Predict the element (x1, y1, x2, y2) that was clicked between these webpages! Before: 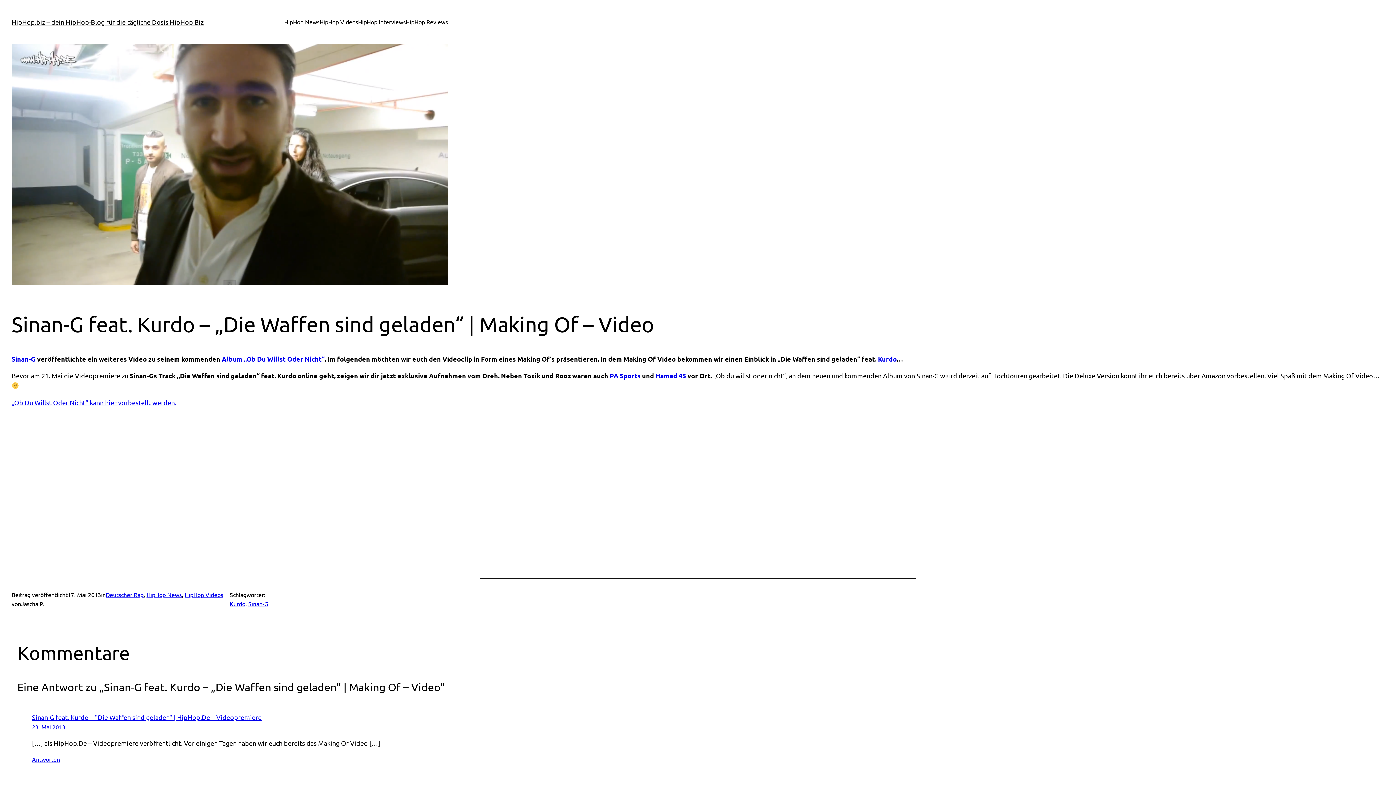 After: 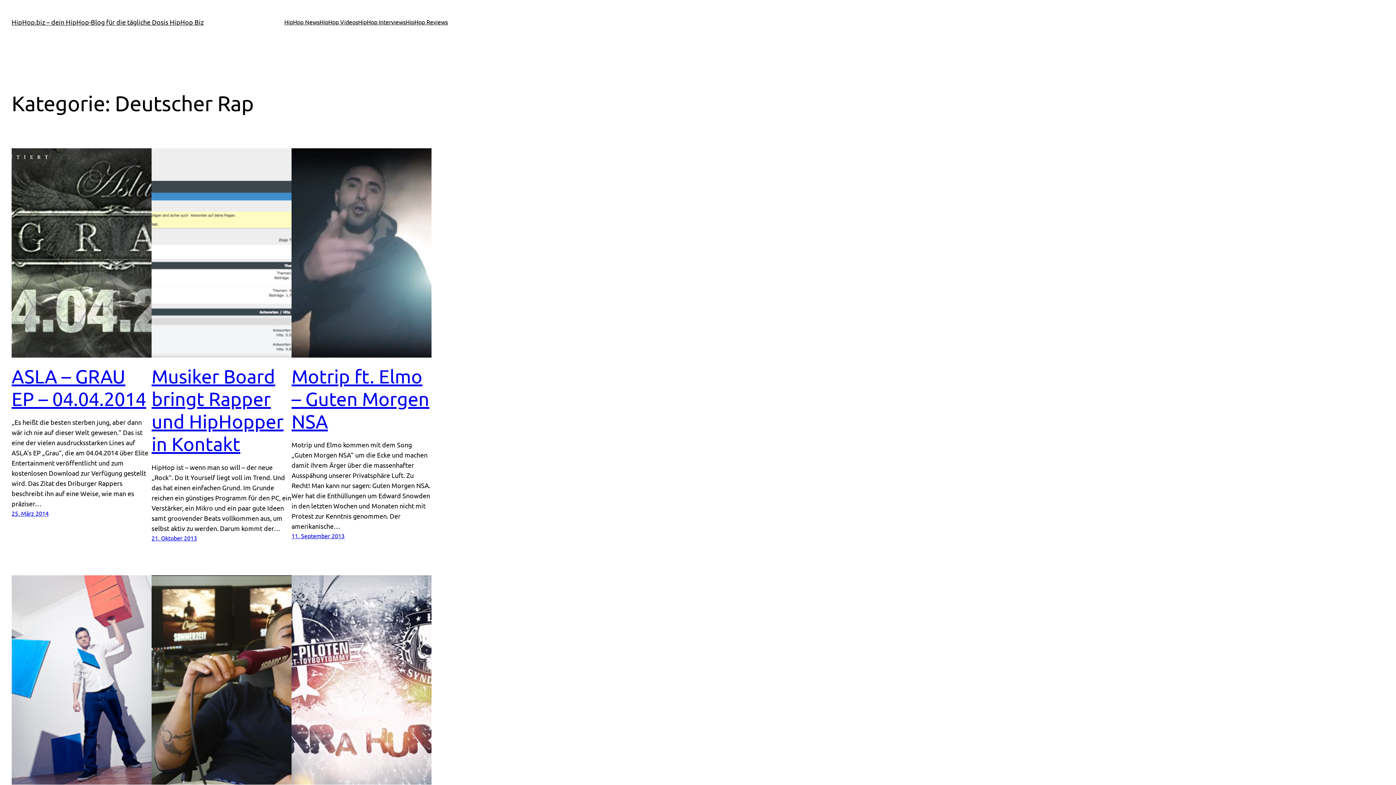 Action: bbox: (105, 591, 143, 598) label: Deutscher Rap